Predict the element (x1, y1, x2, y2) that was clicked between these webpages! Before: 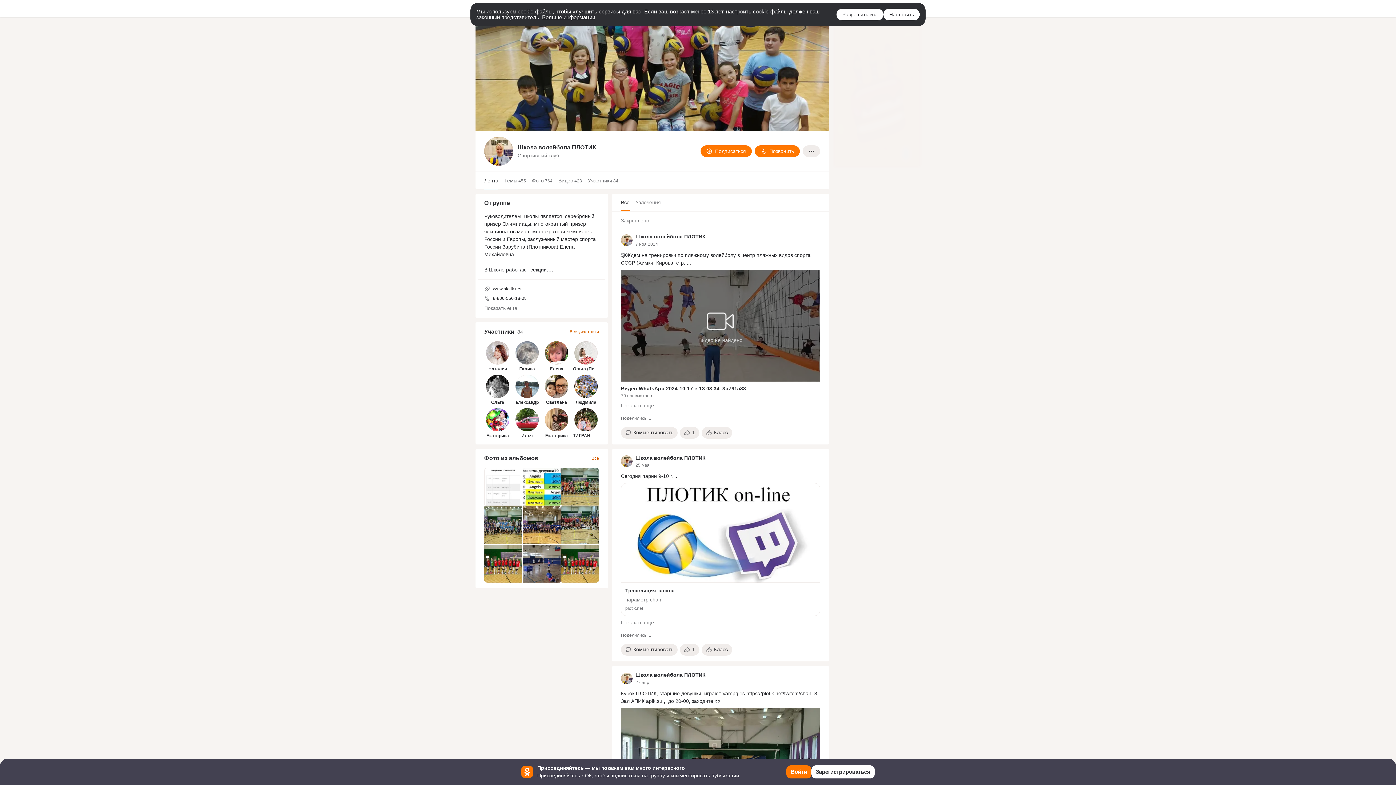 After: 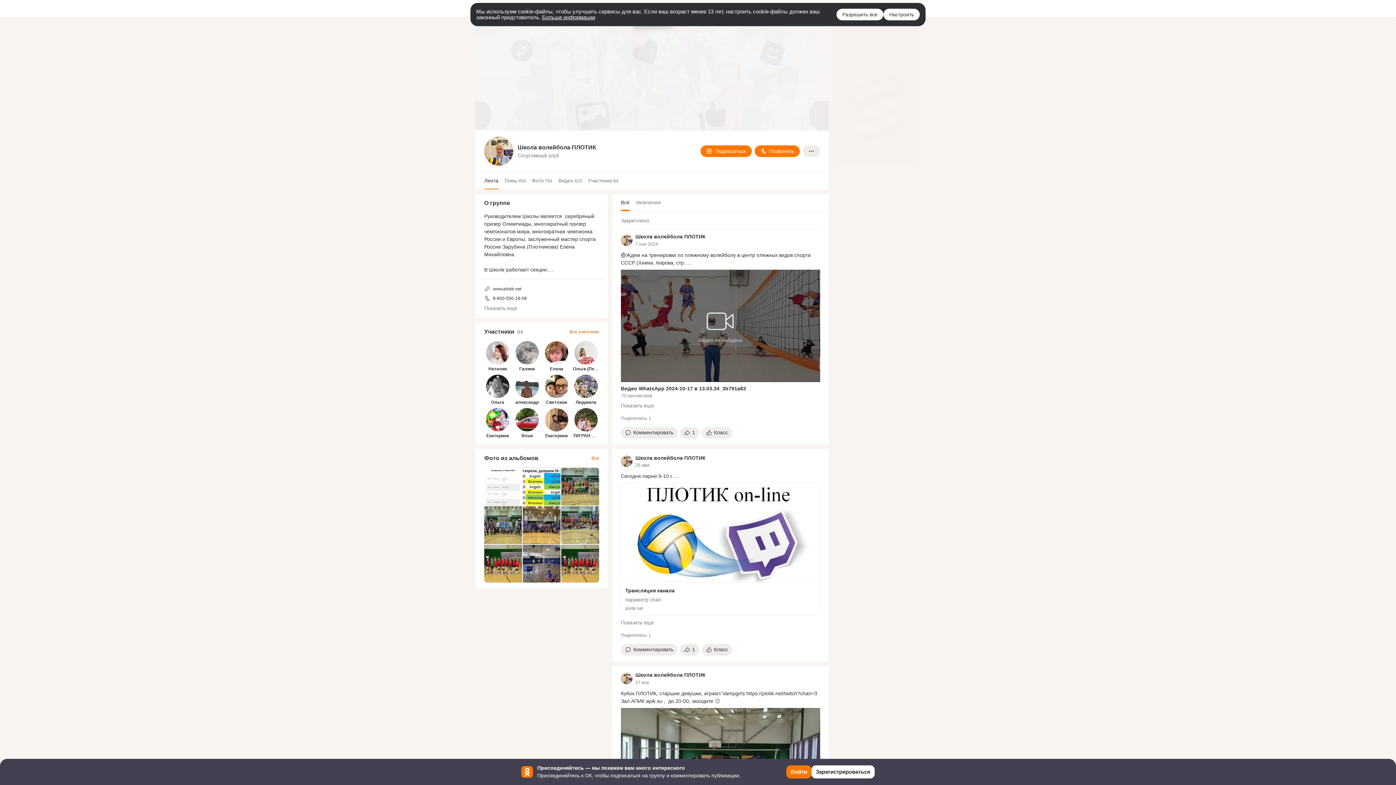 Action: bbox: (621, 193, 629, 211) label: Всё